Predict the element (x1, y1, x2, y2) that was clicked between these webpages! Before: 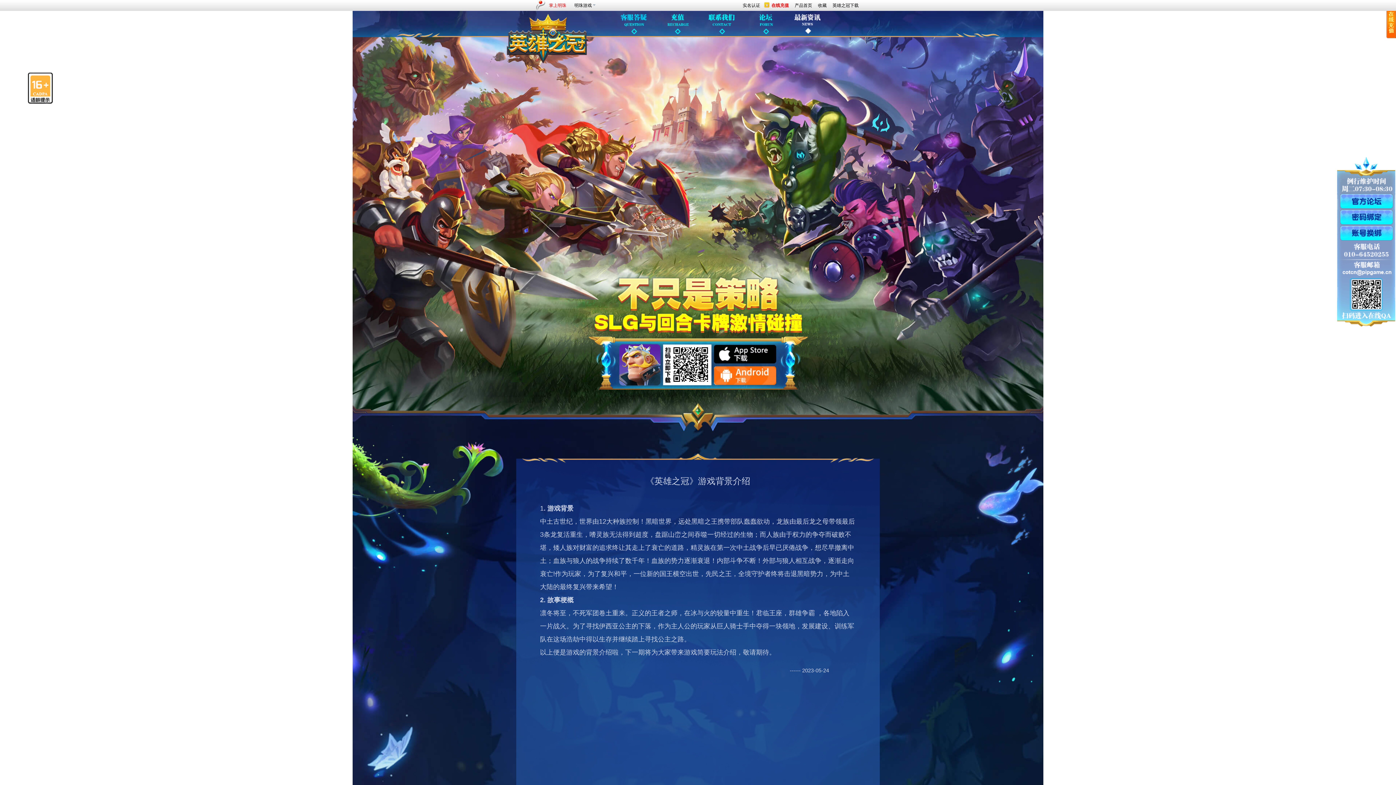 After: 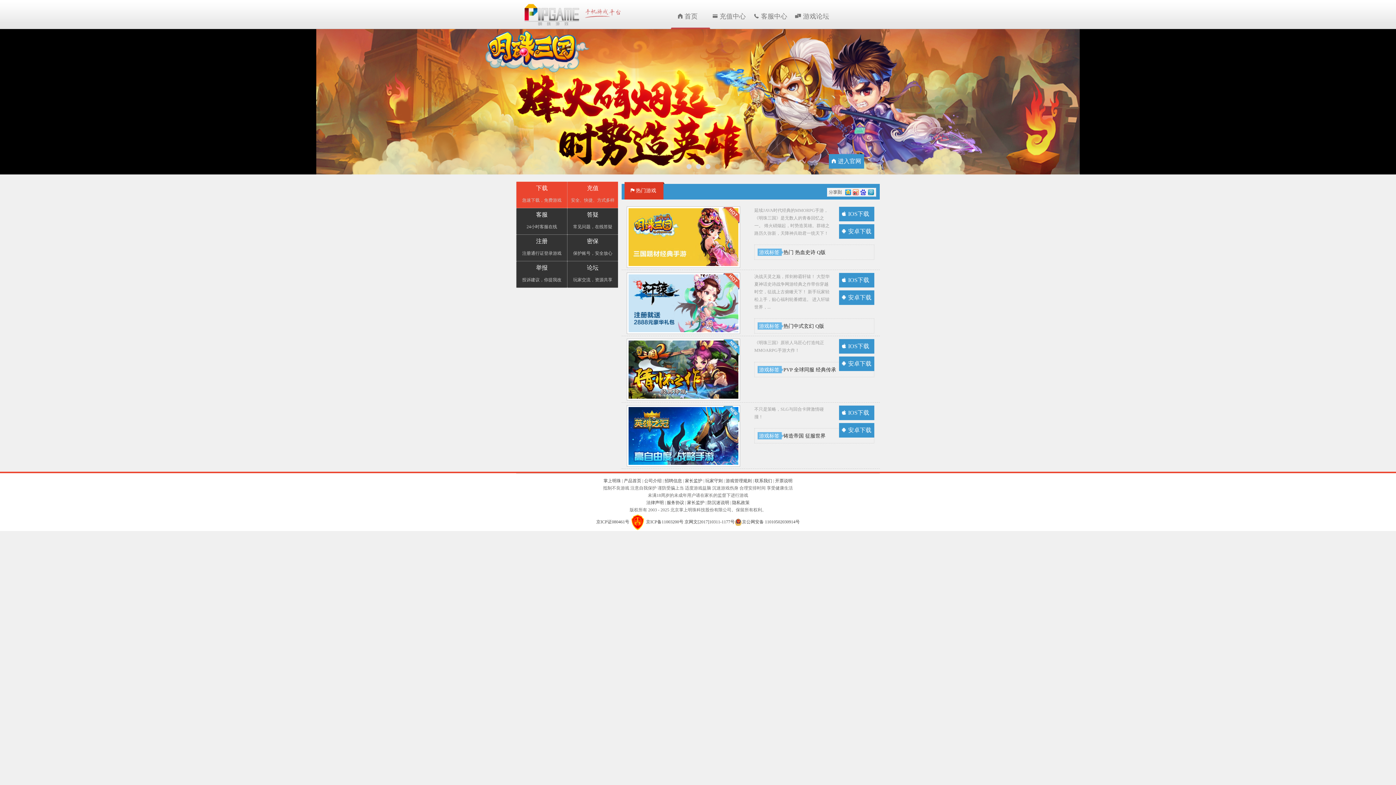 Action: bbox: (792, 0, 815, 10) label: 产品首页